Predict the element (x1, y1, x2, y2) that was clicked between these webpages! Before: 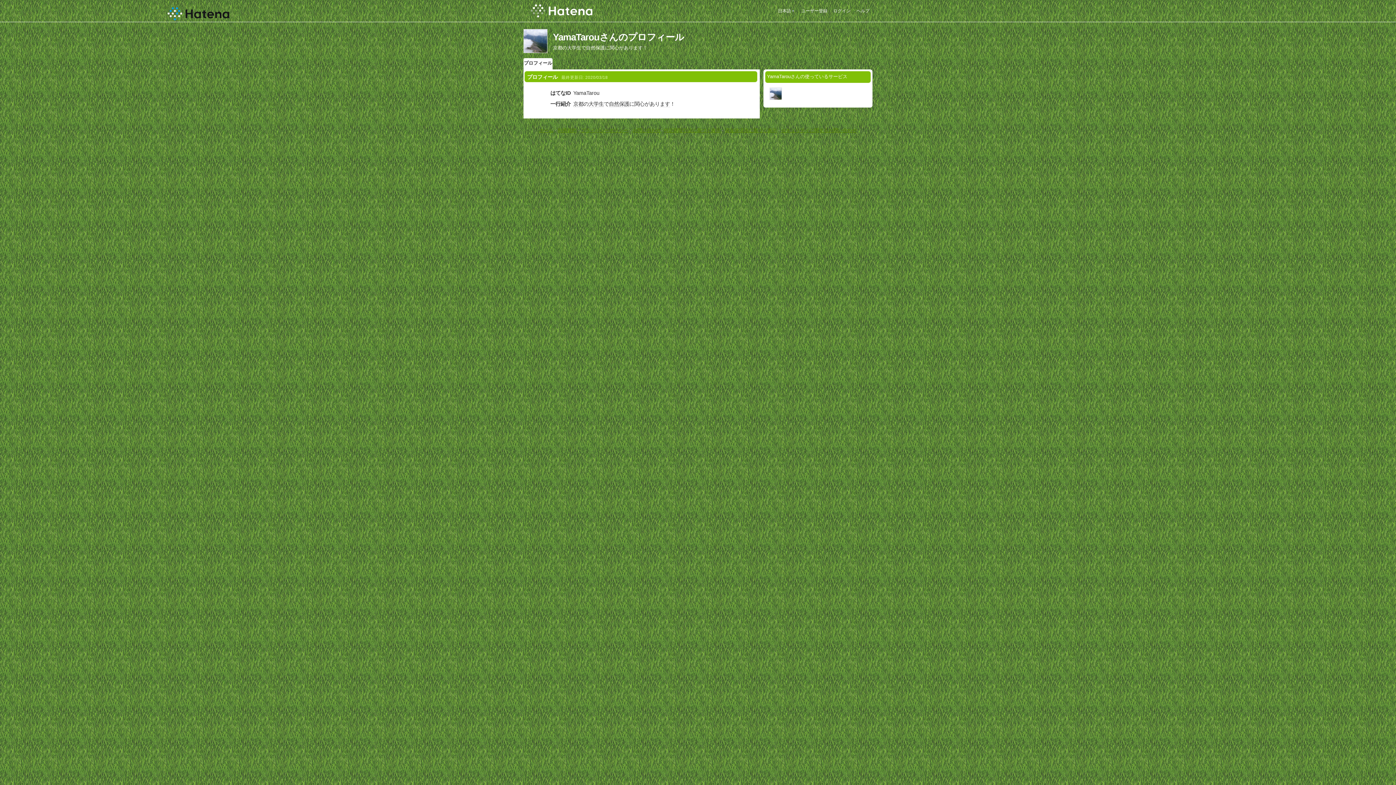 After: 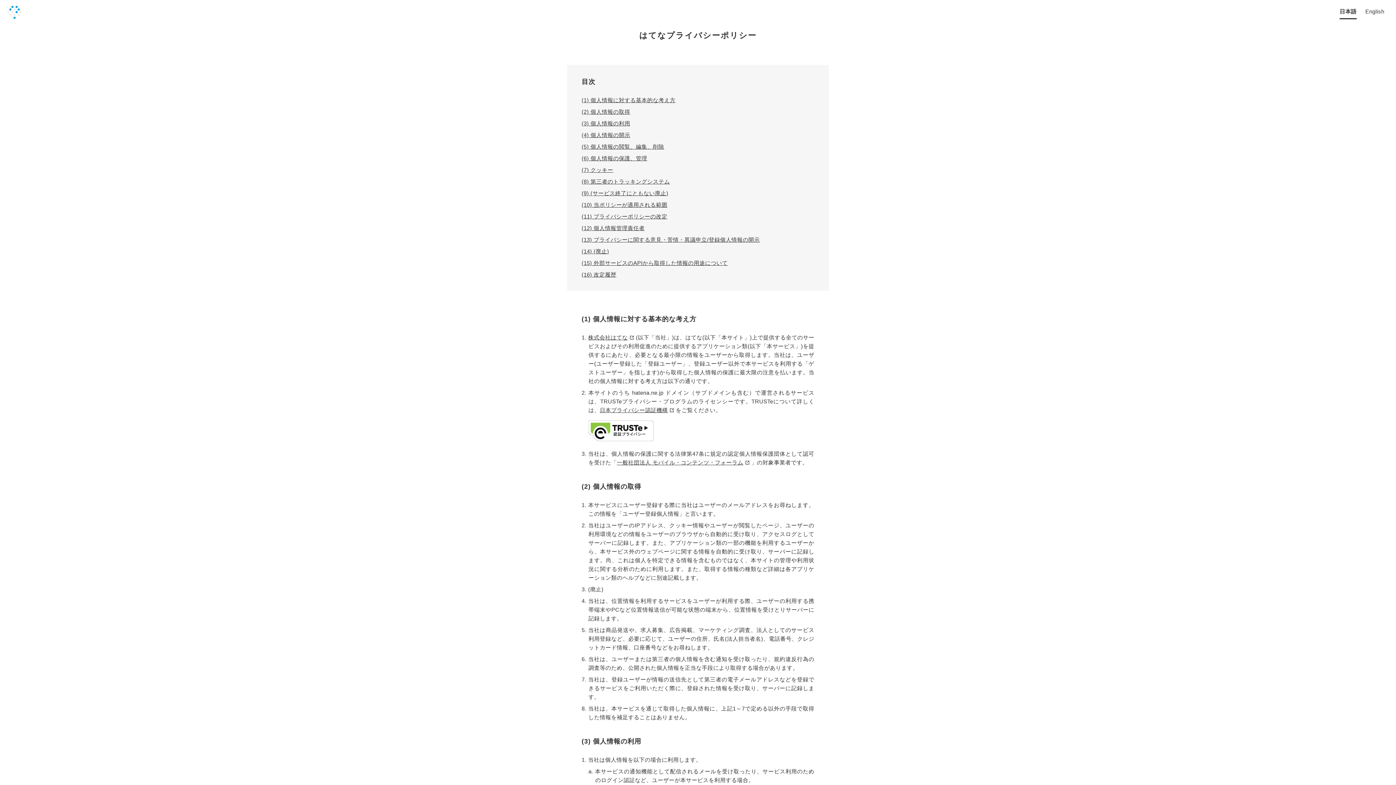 Action: bbox: (581, 127, 628, 133) label: プライバシーポリシー